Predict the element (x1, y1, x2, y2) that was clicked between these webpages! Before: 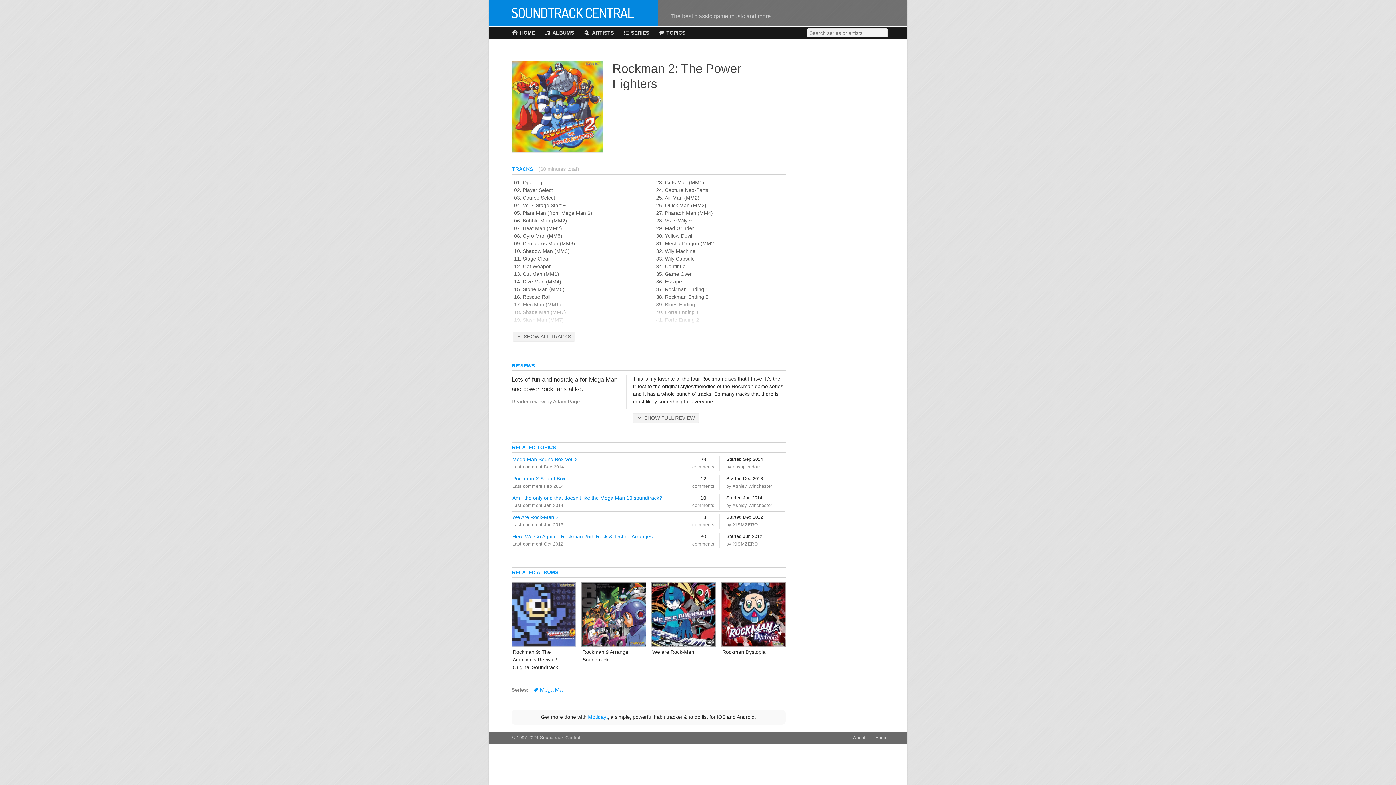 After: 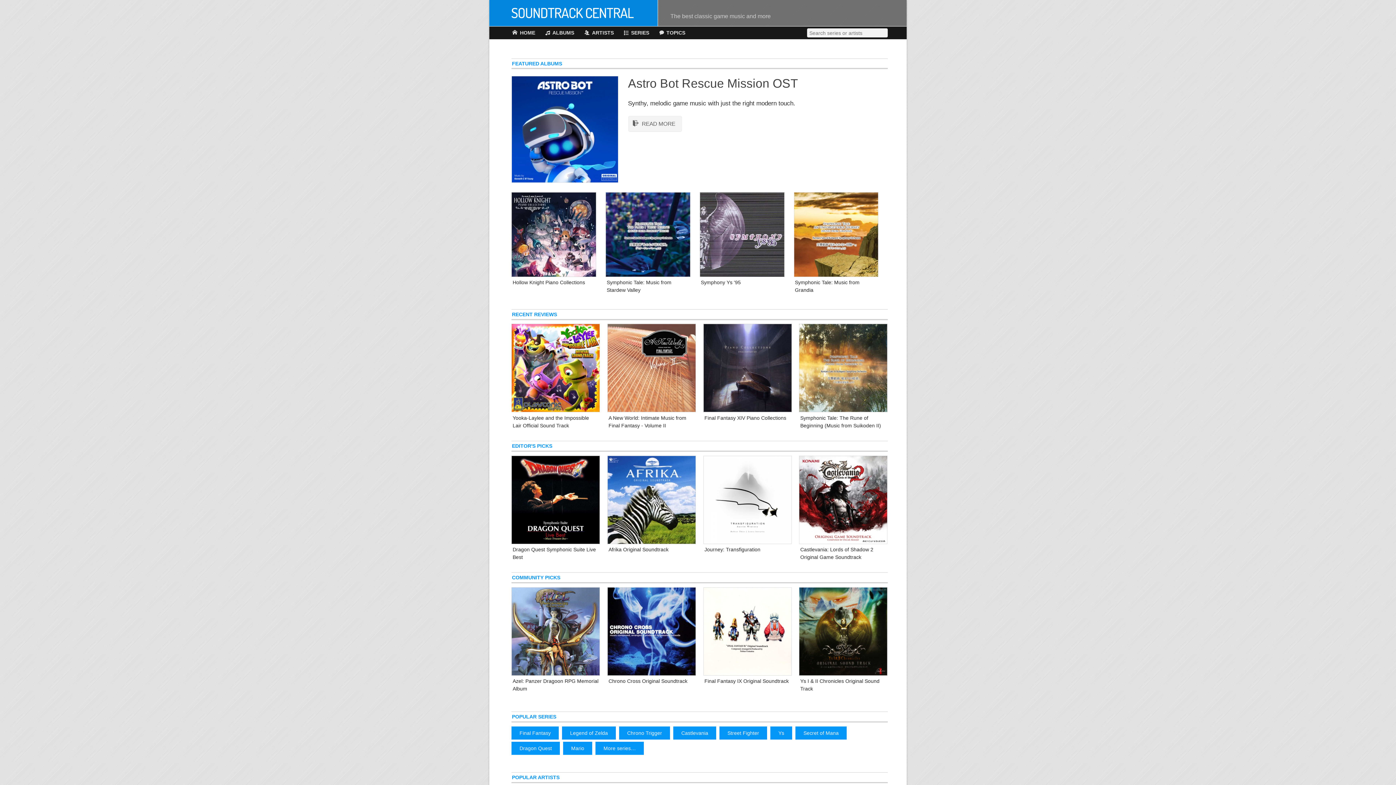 Action: bbox: (875, 735, 887, 740) label: Home